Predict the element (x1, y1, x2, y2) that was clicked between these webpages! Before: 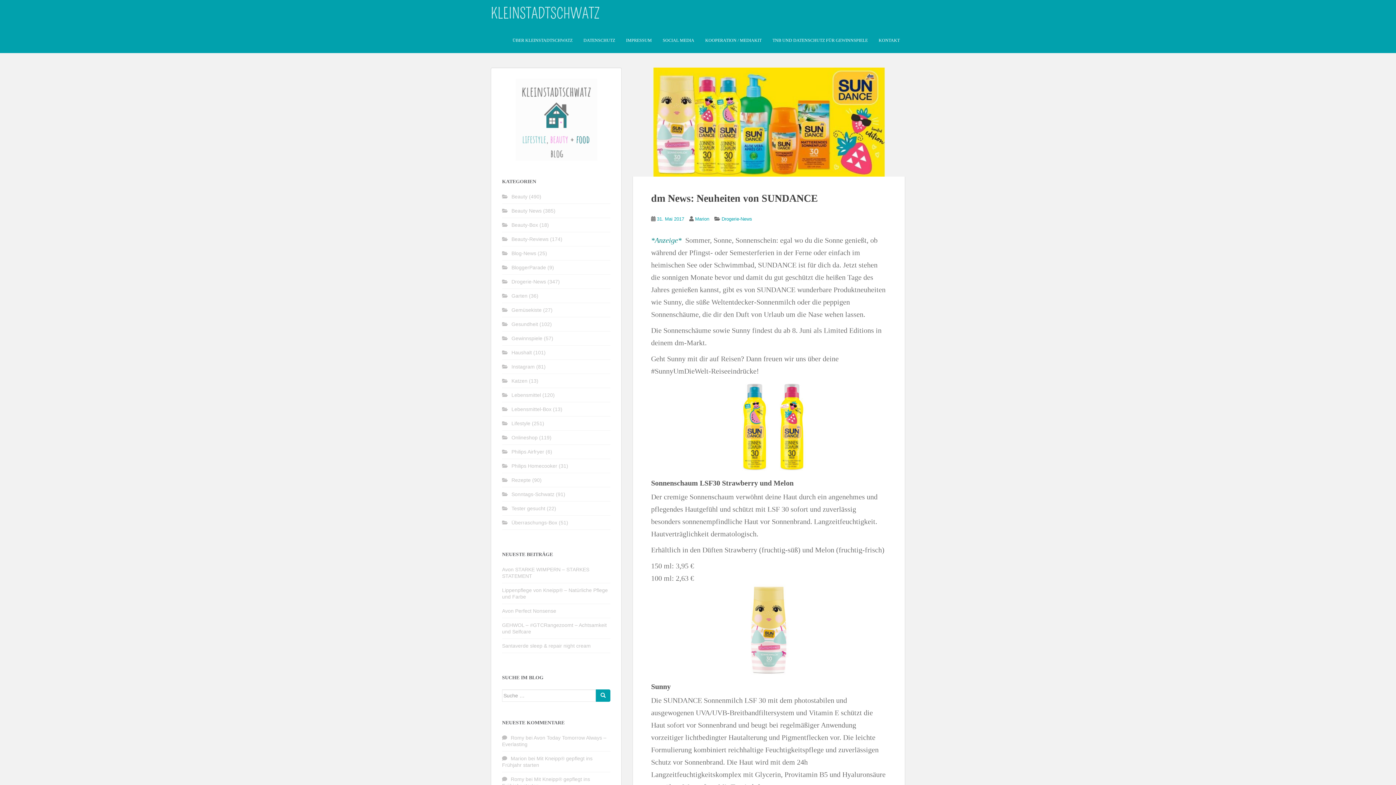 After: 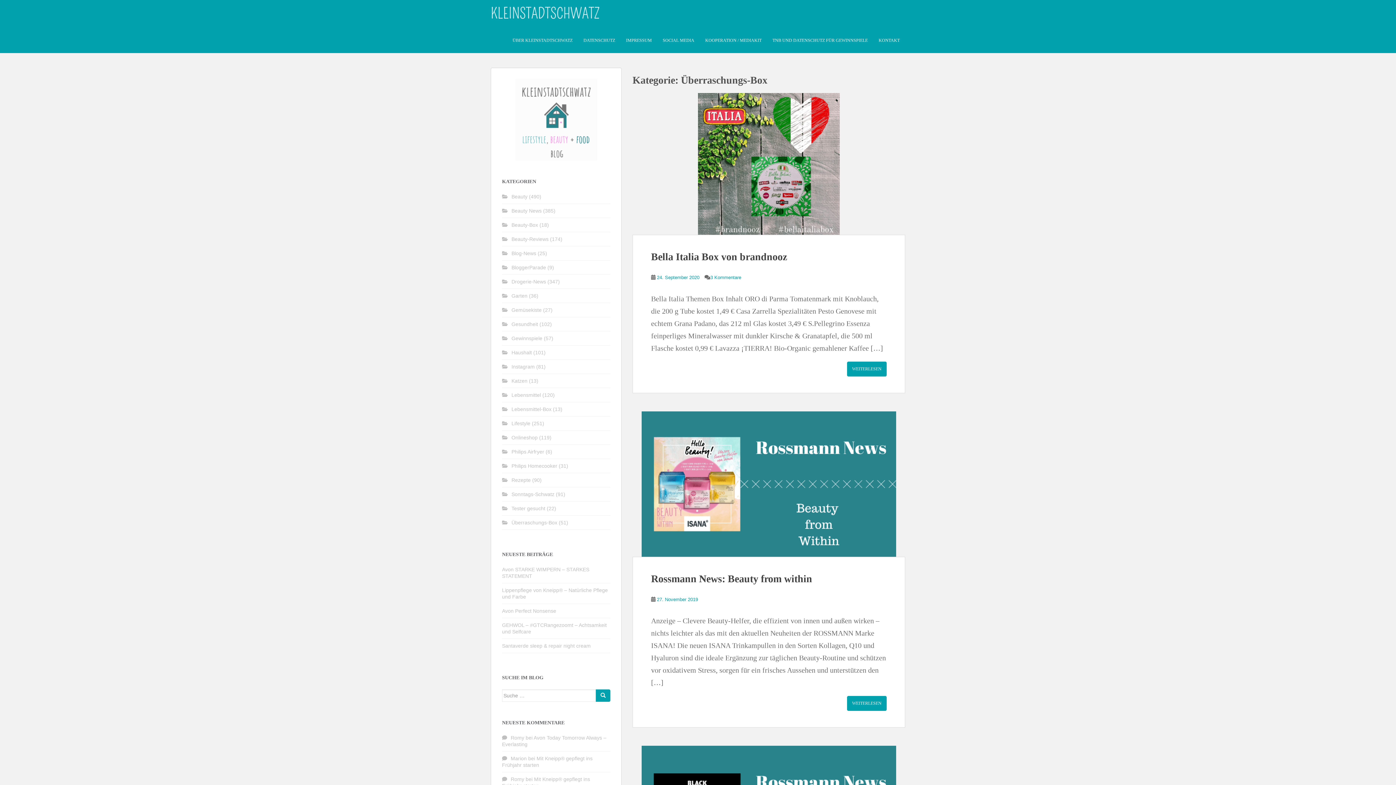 Action: label: Überraschungs-Box bbox: (511, 520, 557, 525)